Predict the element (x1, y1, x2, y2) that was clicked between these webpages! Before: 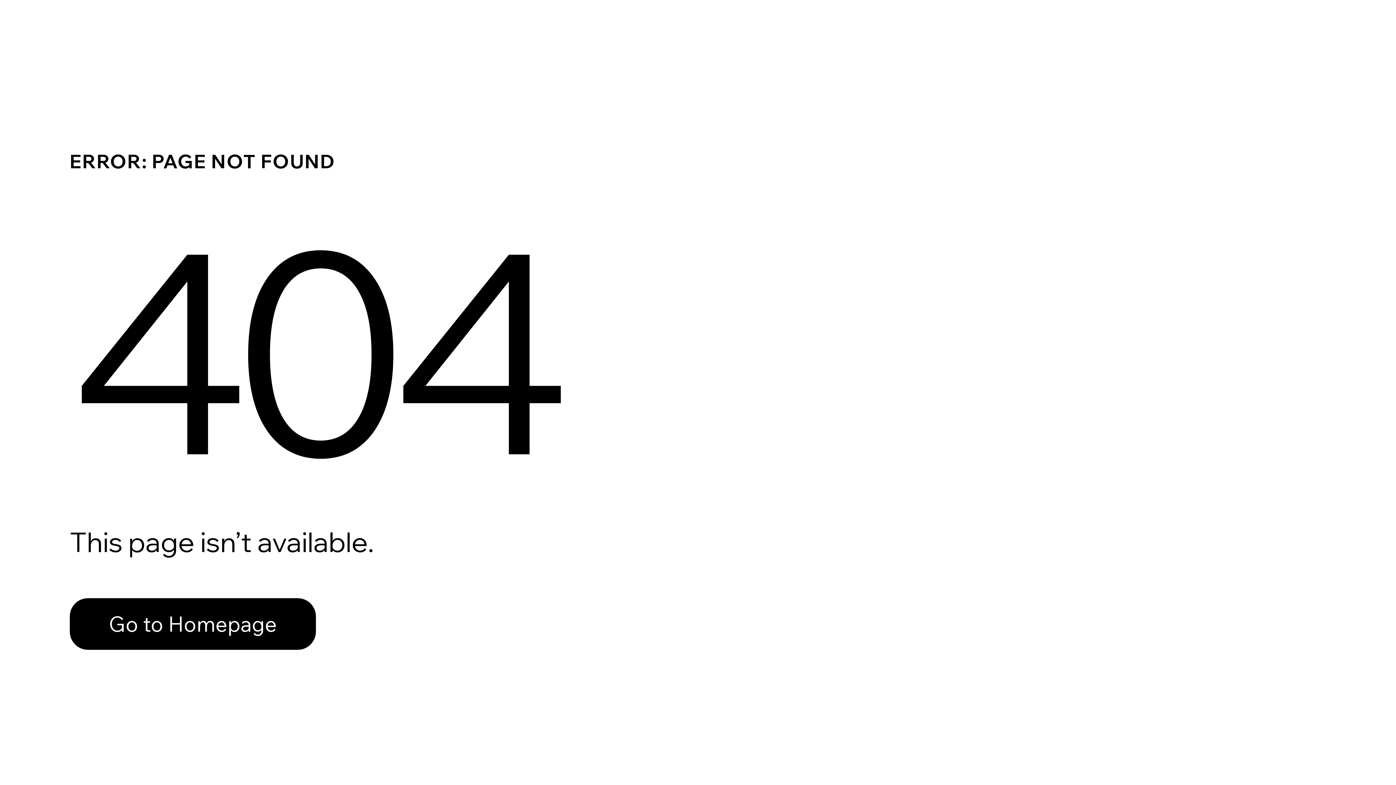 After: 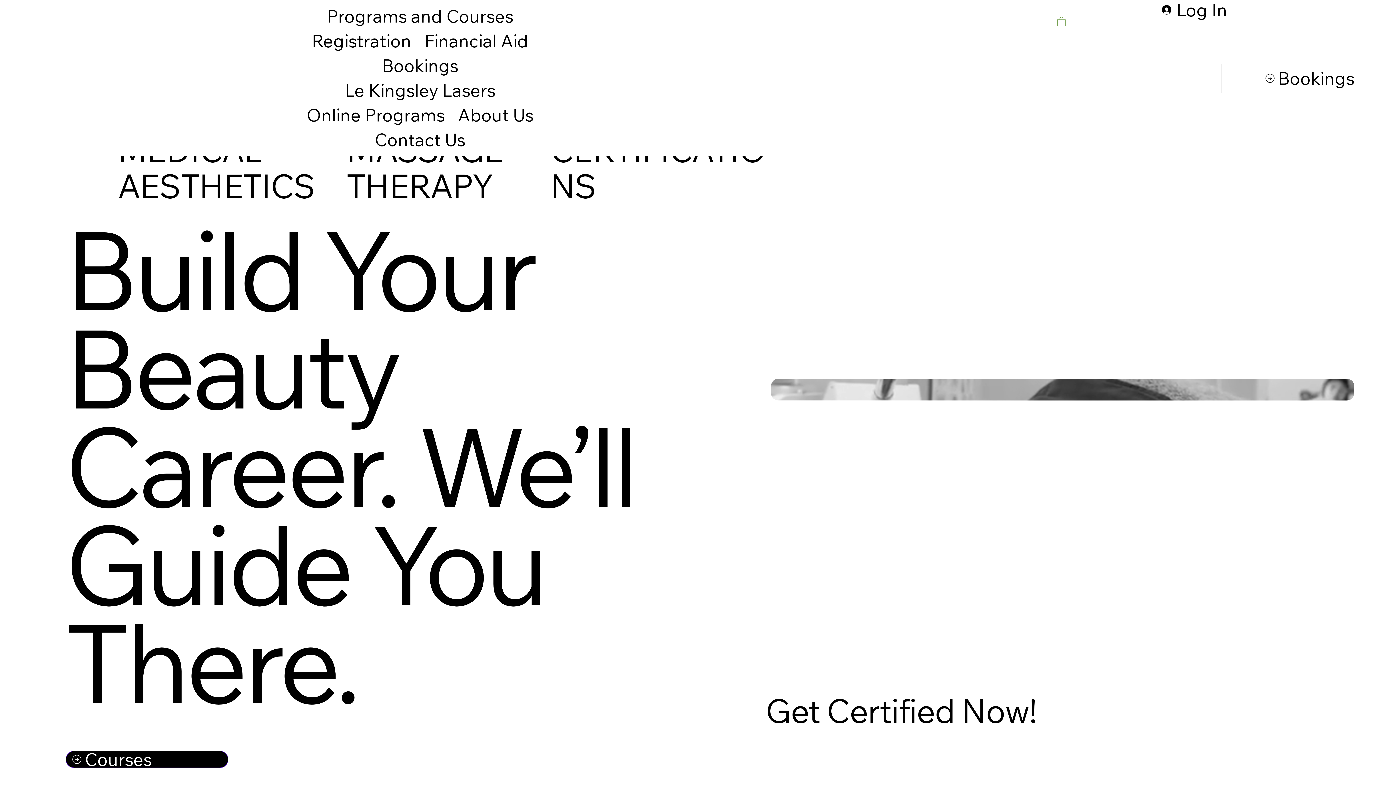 Action: bbox: (69, 598, 316, 650) label: Go to Homepage